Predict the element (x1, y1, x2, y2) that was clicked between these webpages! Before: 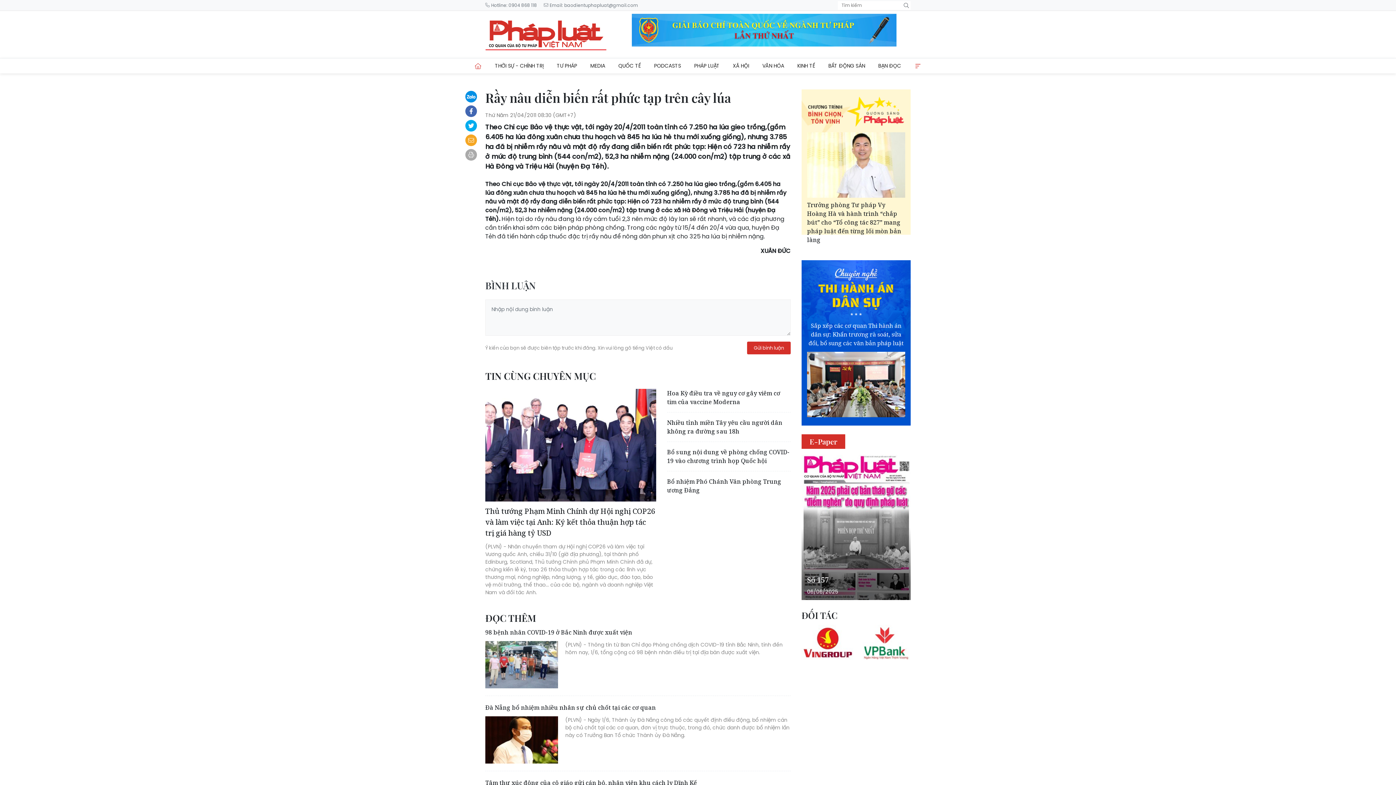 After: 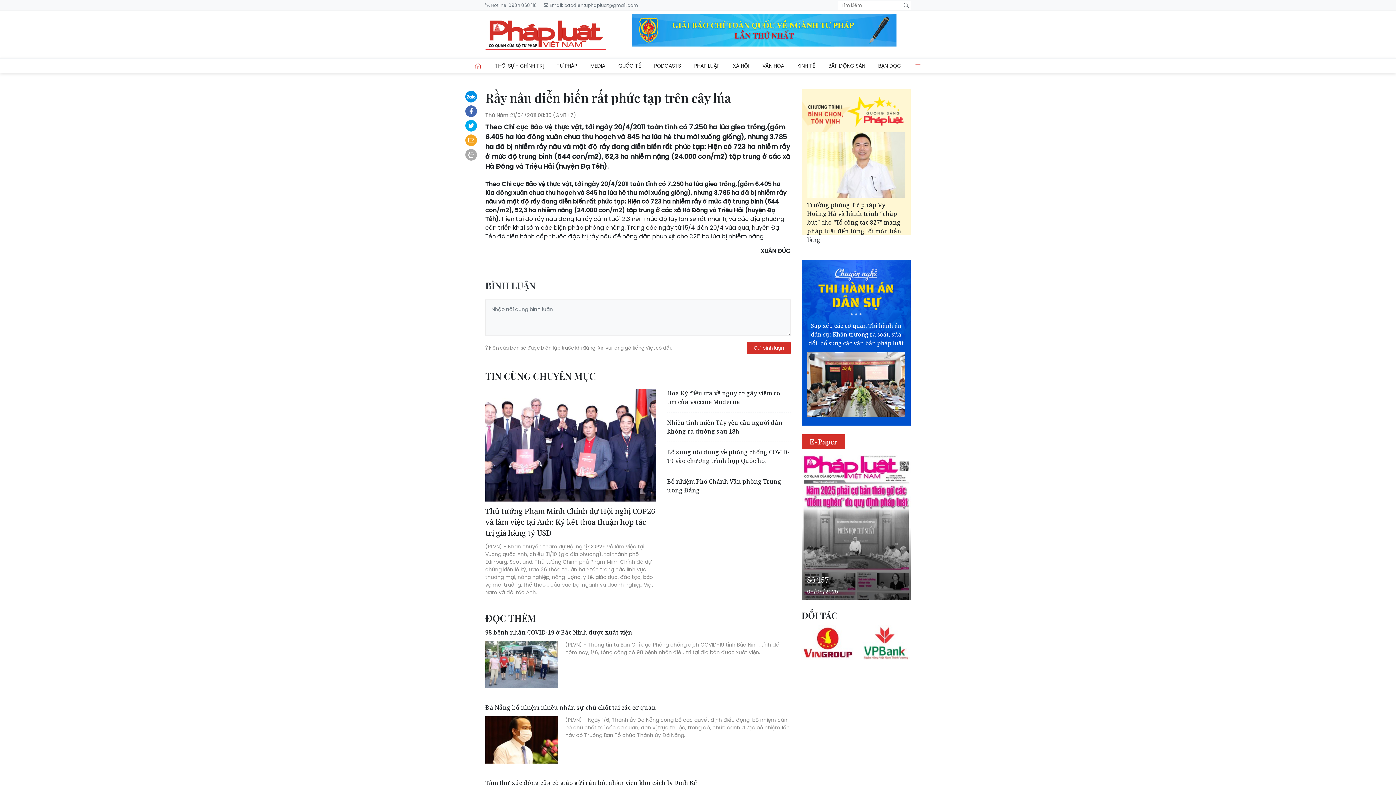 Action: label: Gửi bình luận bbox: (747, 341, 790, 354)